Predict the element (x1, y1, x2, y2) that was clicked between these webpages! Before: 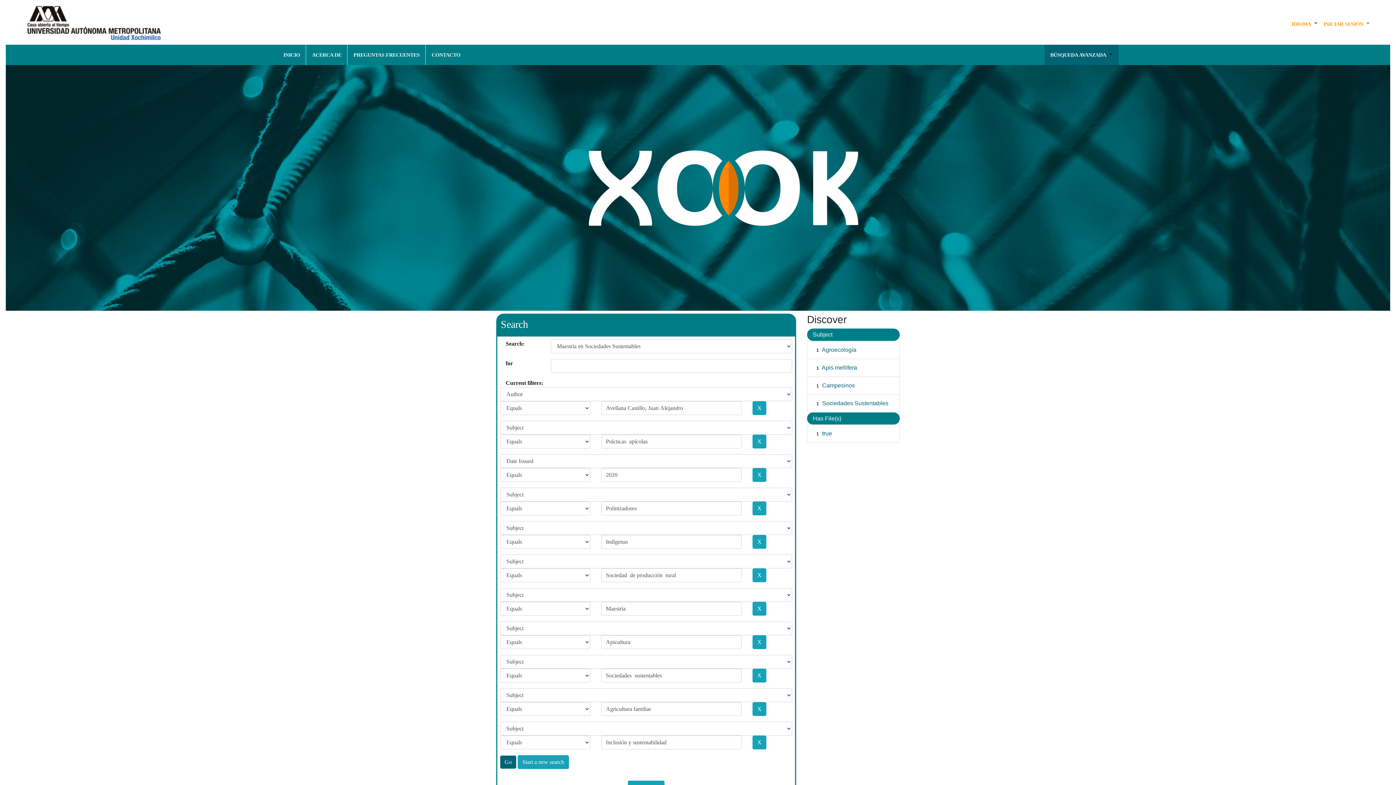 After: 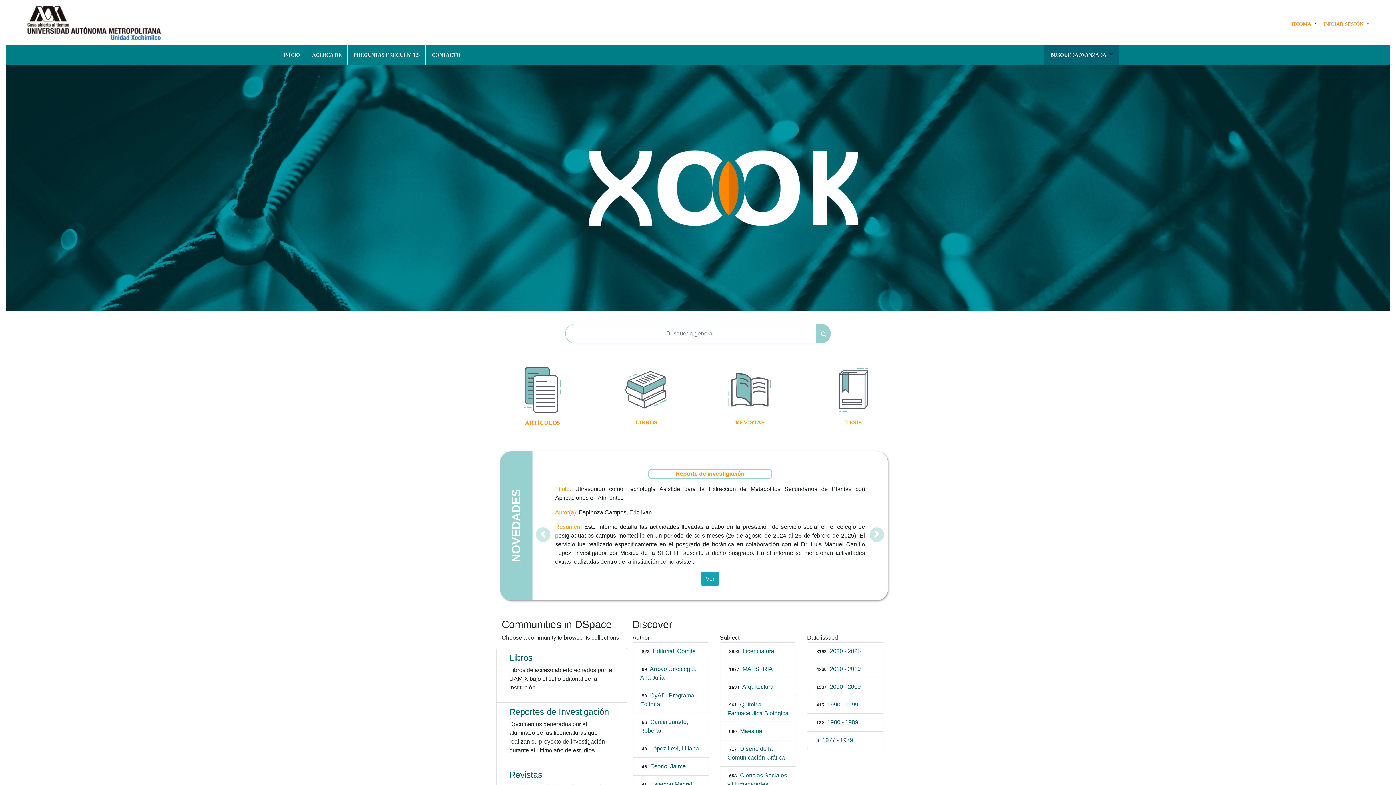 Action: label: INICIO bbox: (280, 47, 303, 62)